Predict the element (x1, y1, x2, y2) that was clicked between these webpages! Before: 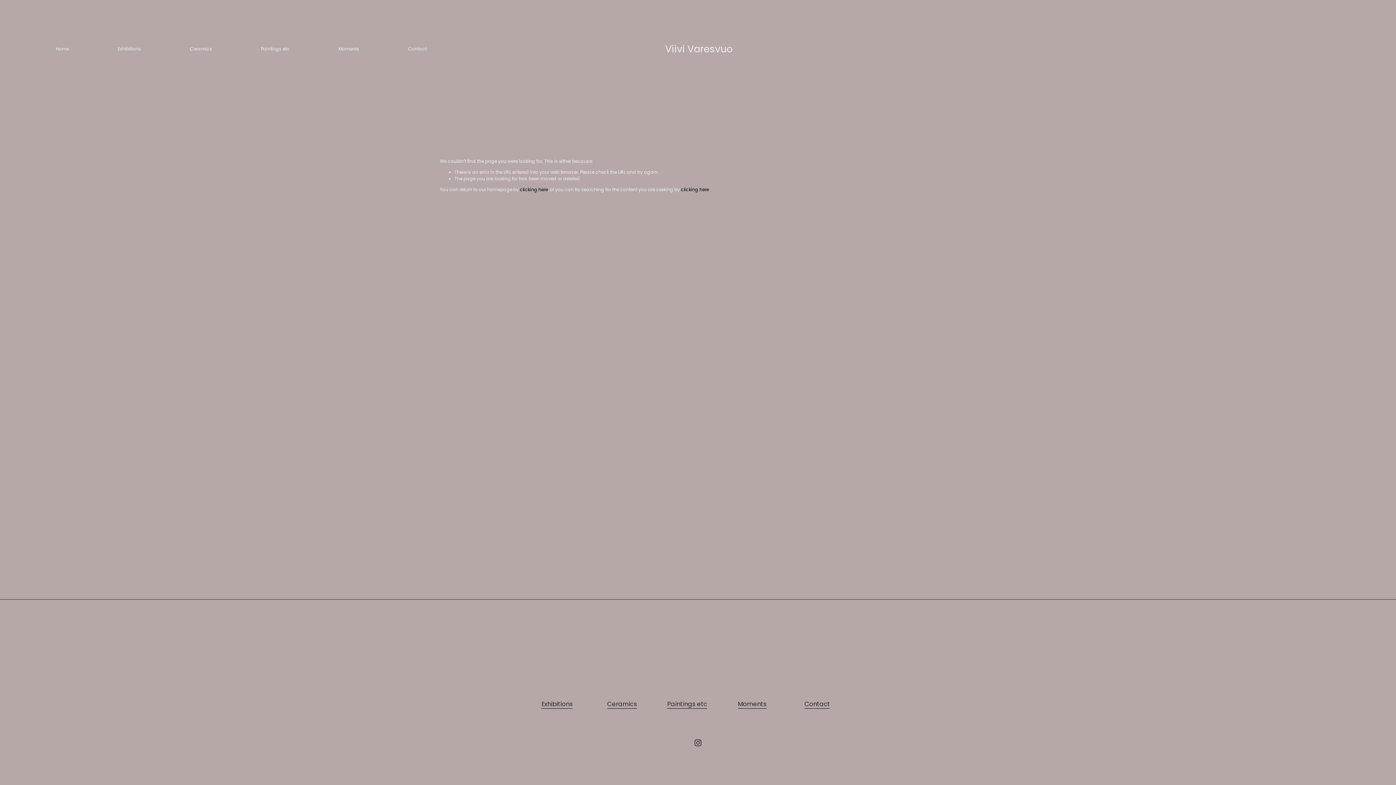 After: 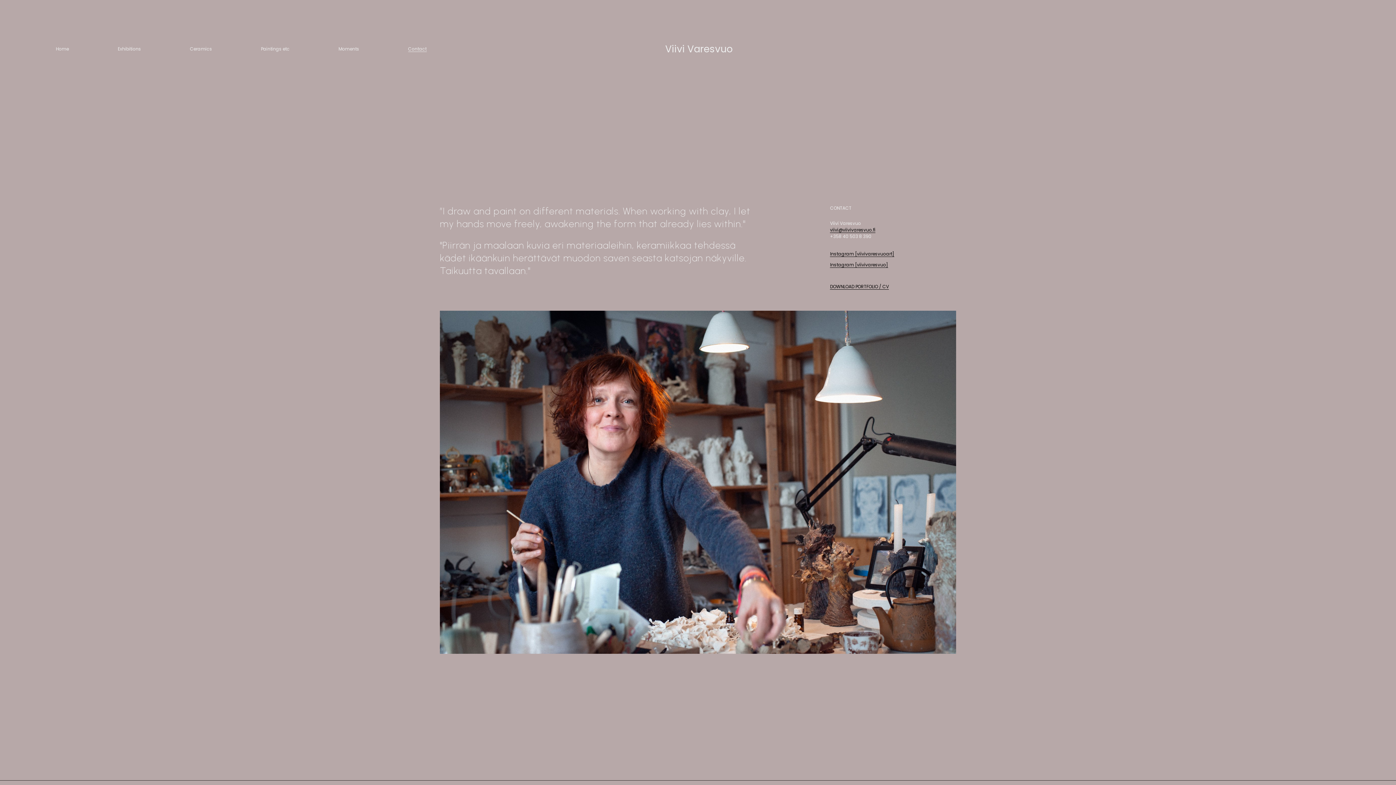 Action: label: Contact bbox: (804, 700, 830, 709)